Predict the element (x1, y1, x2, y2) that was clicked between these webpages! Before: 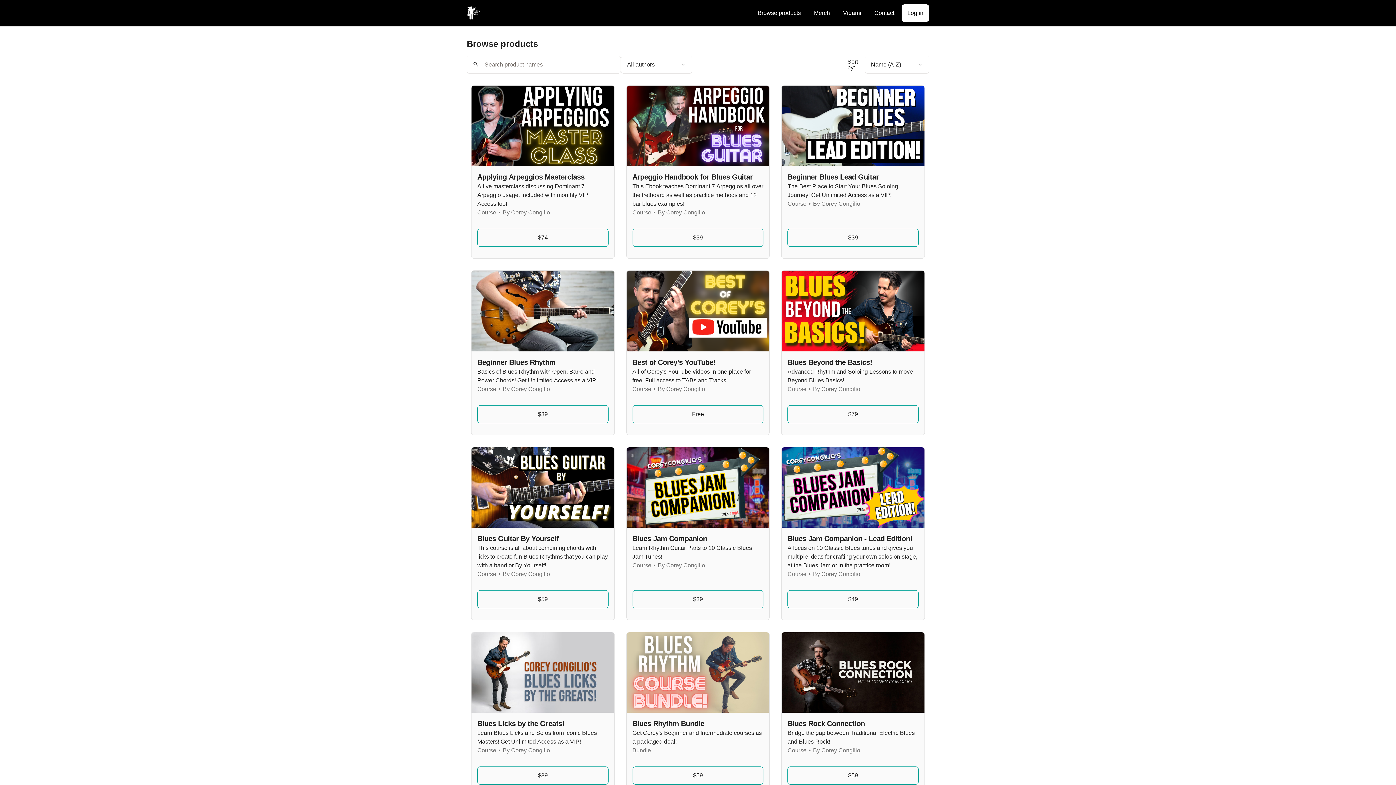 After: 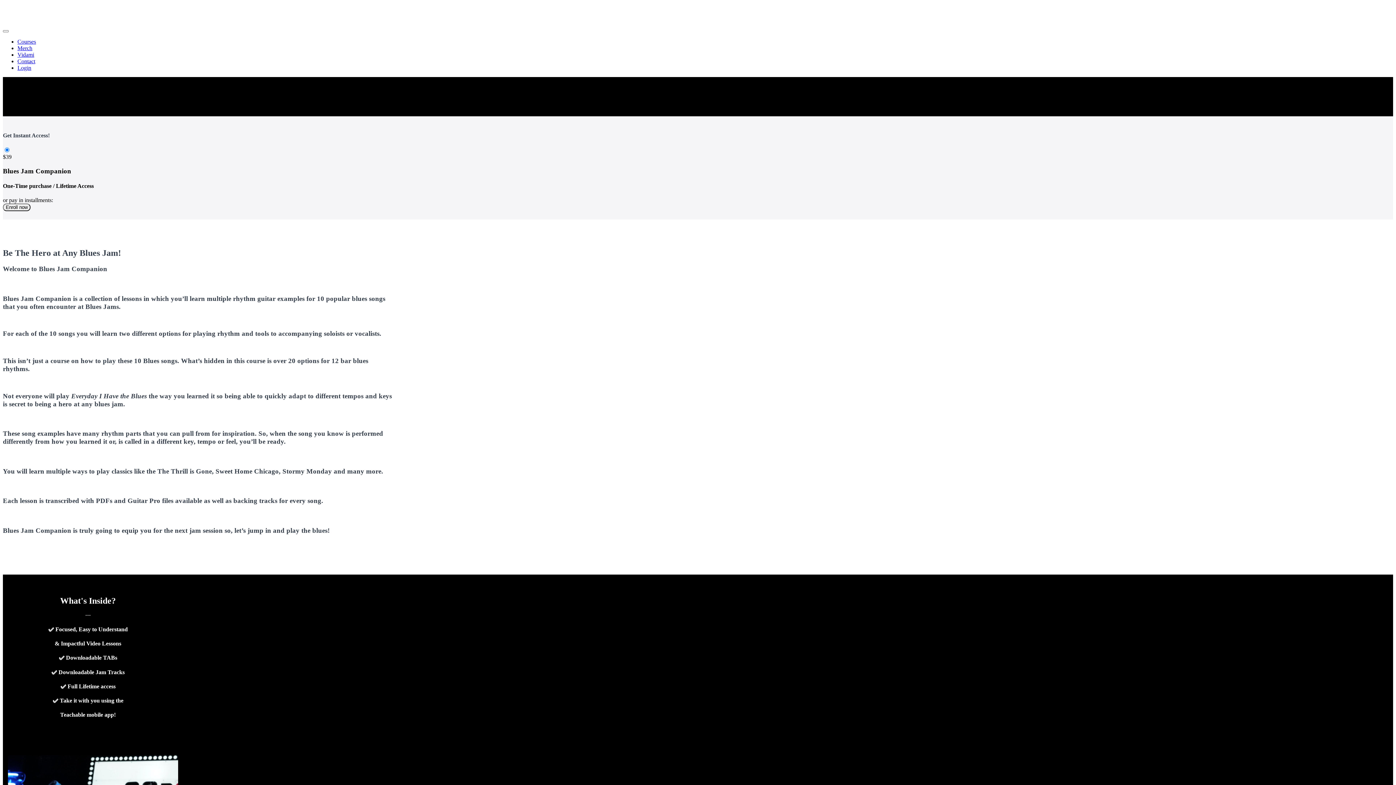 Action: label: $39 bbox: (632, 590, 763, 608)